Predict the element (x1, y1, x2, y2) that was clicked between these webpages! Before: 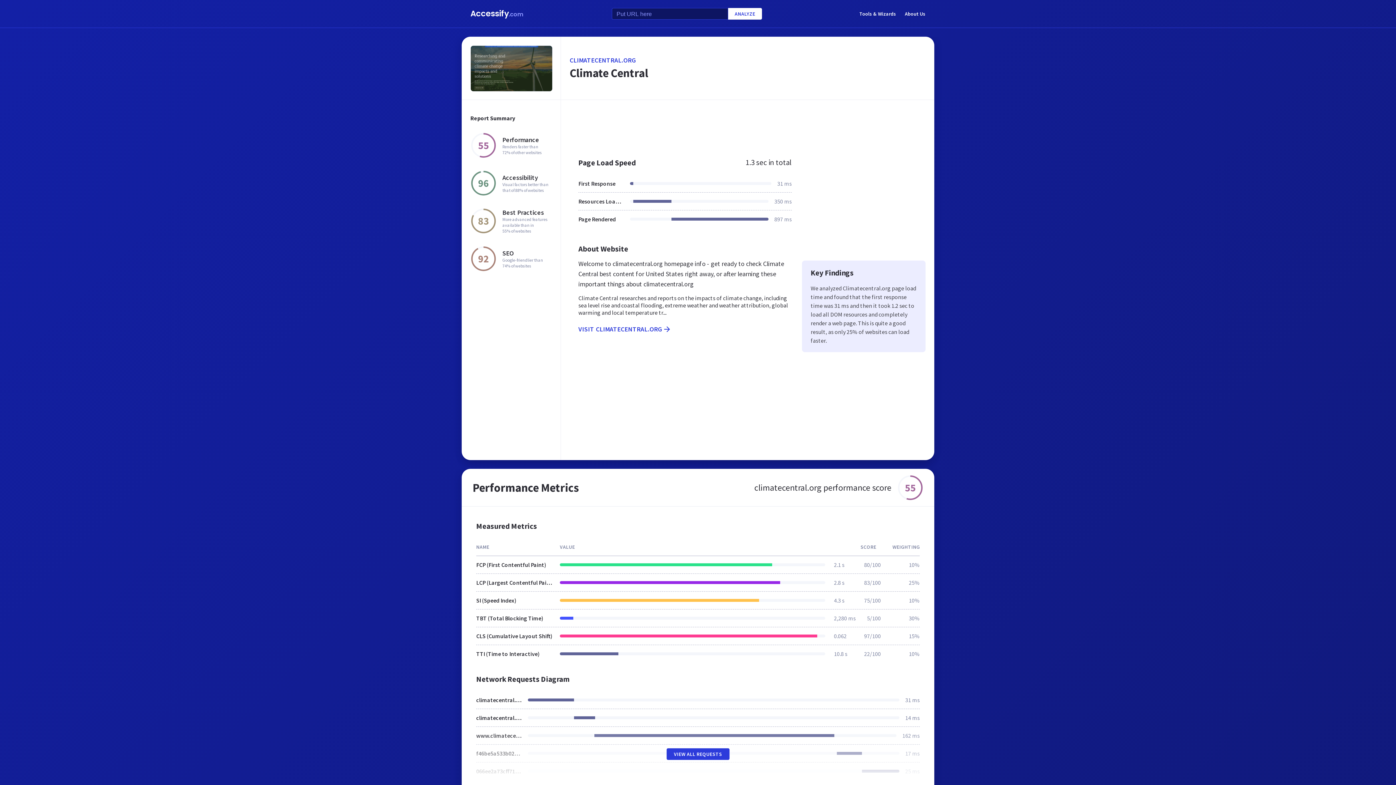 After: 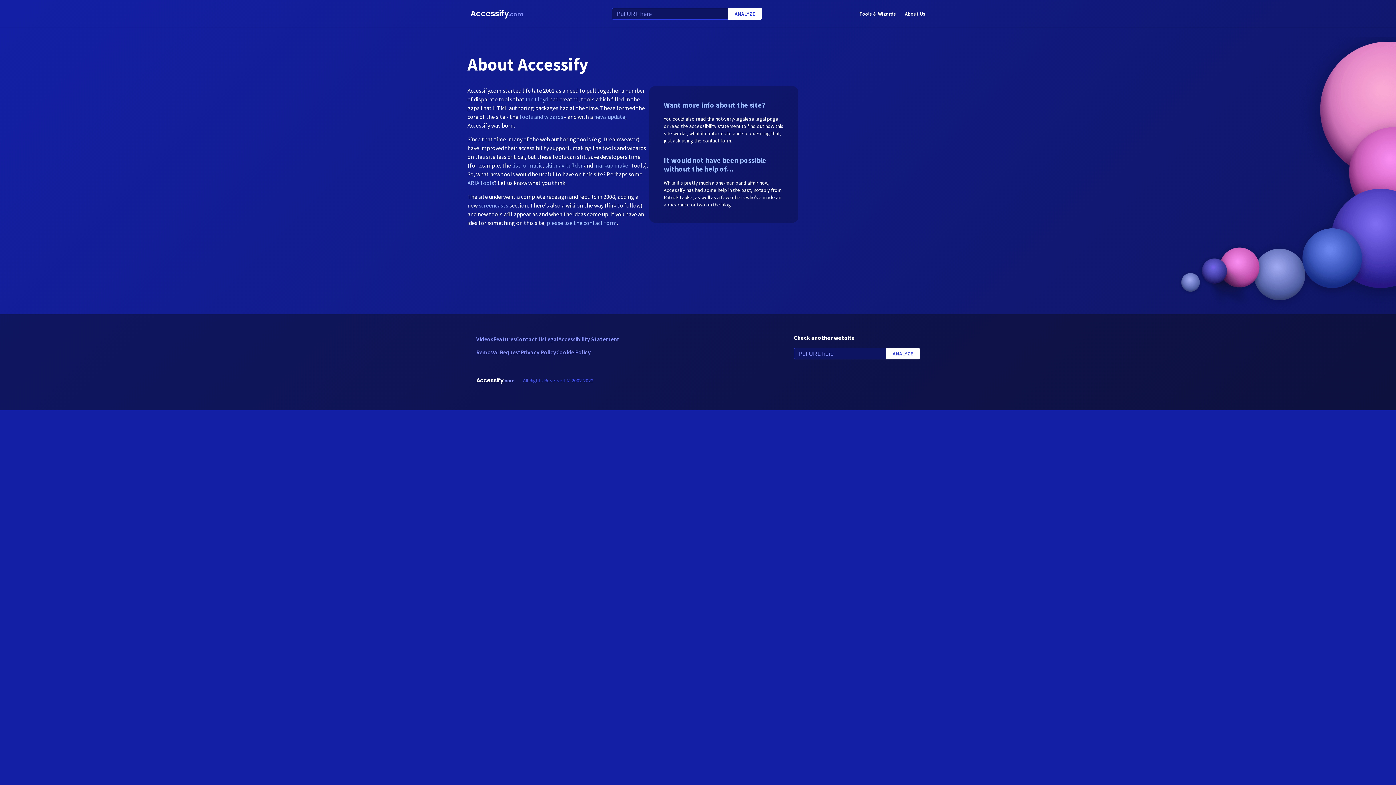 Action: label: About Us bbox: (905, 8, 925, 18)